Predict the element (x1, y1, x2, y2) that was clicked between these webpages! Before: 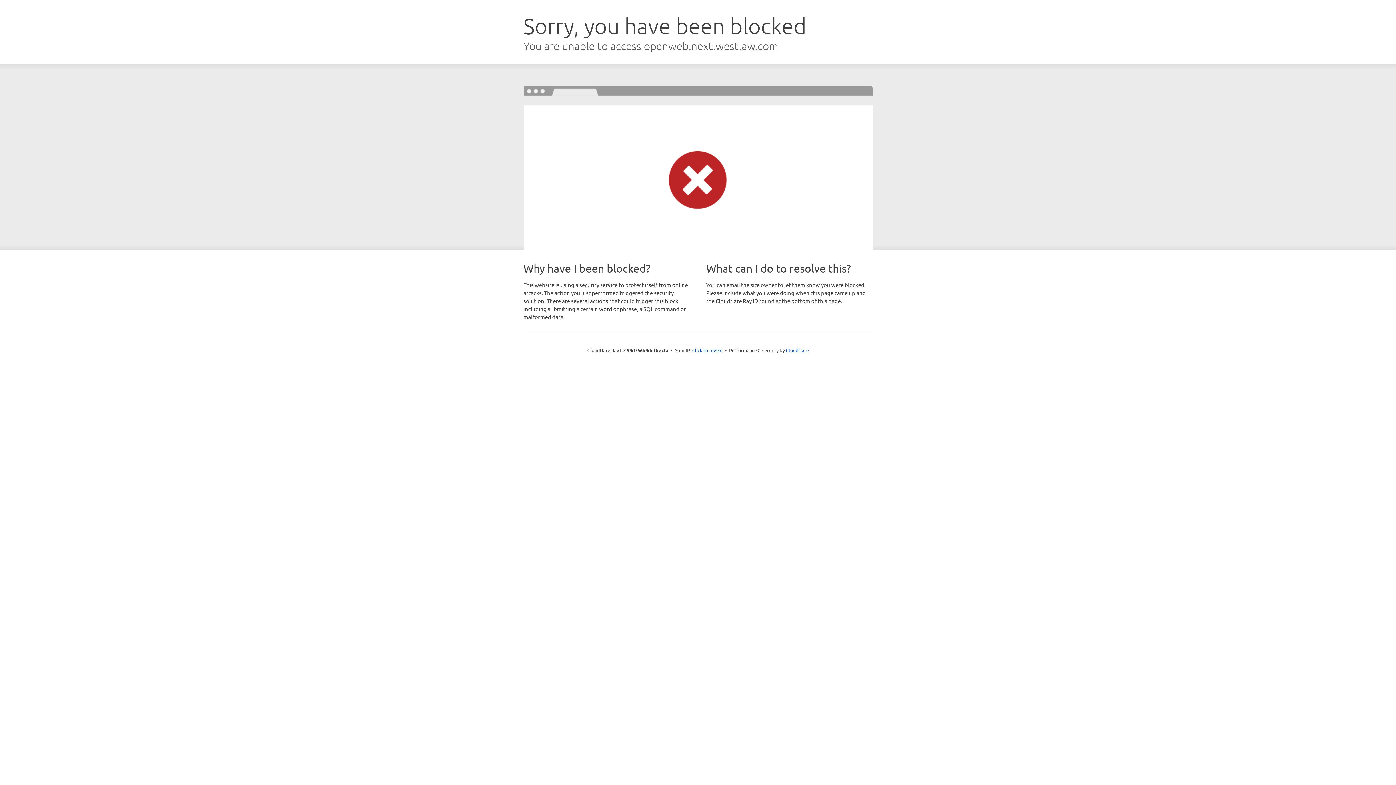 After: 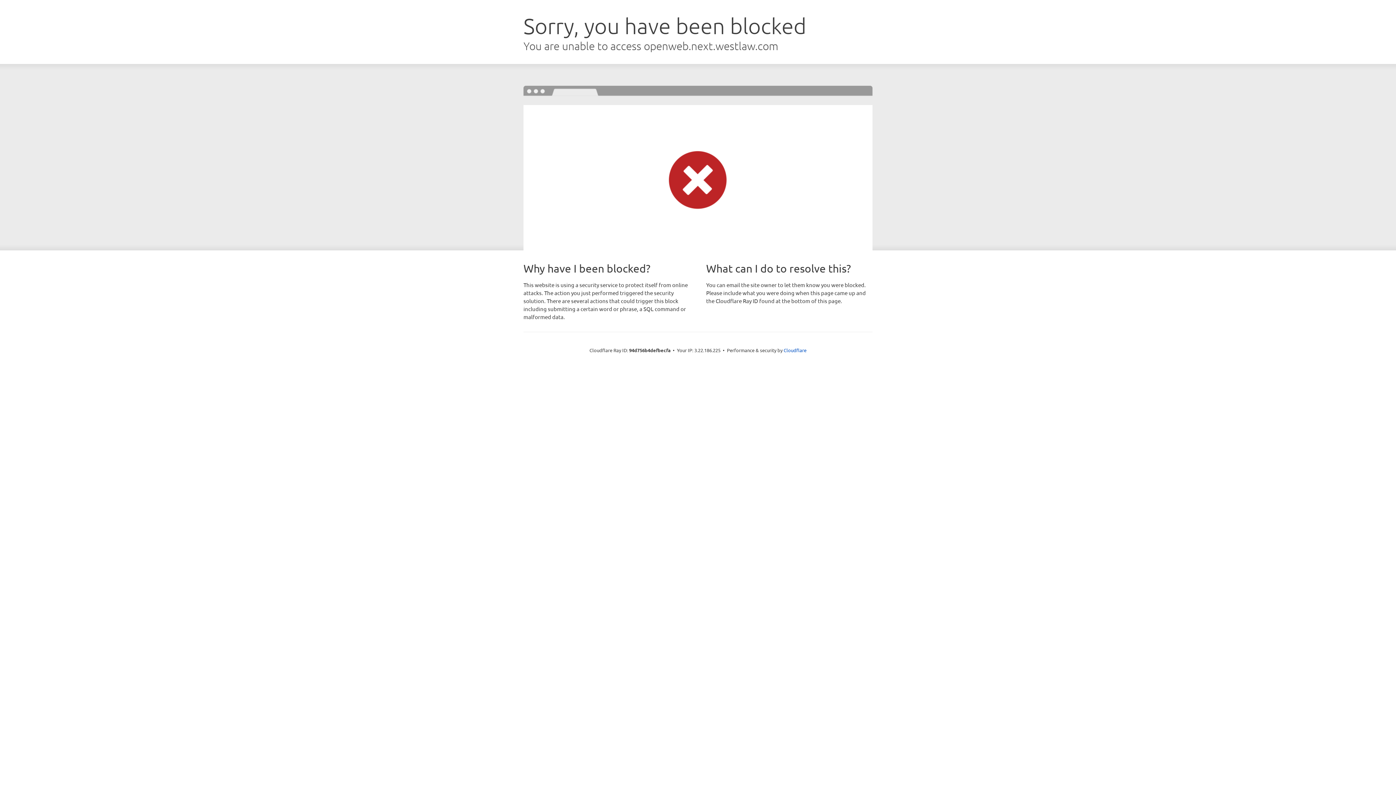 Action: bbox: (692, 346, 722, 353) label: Click to reveal